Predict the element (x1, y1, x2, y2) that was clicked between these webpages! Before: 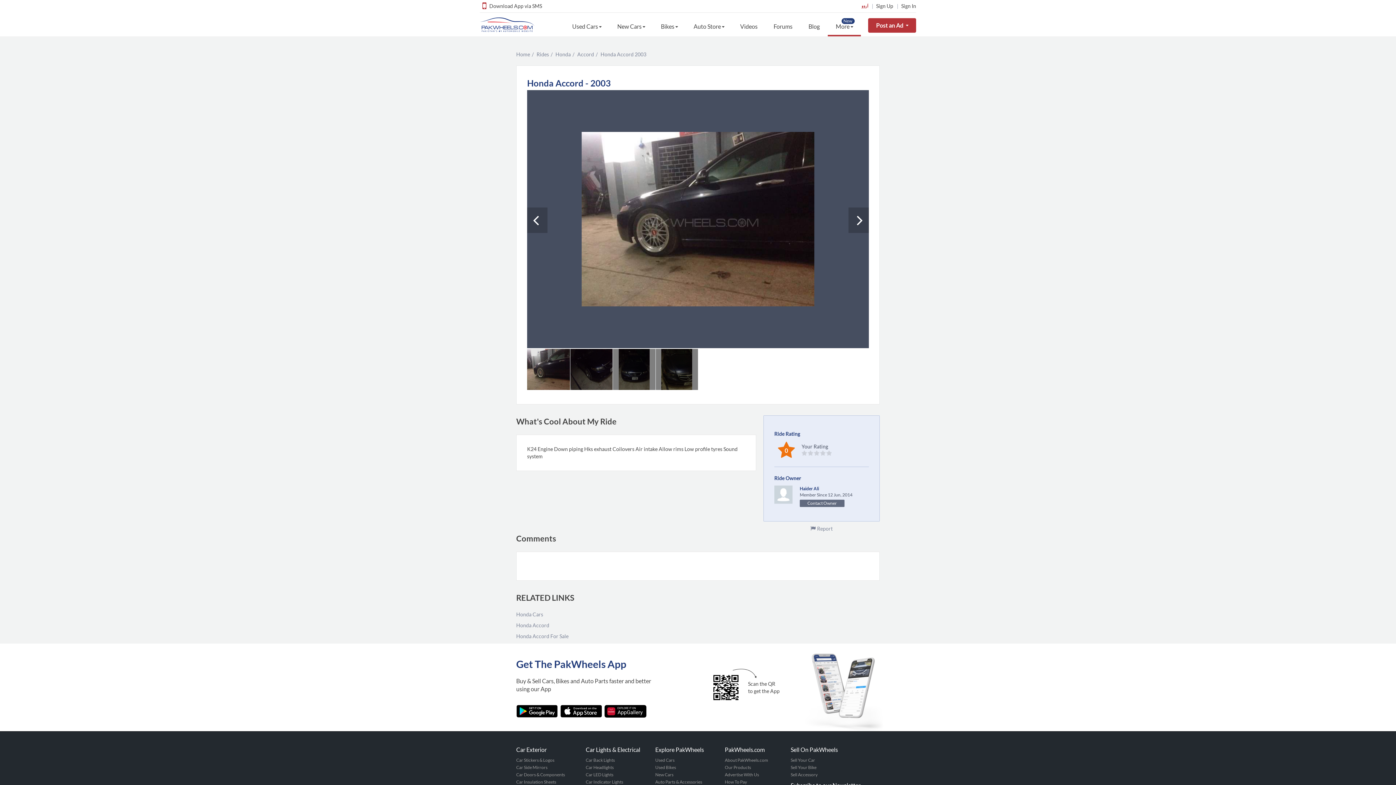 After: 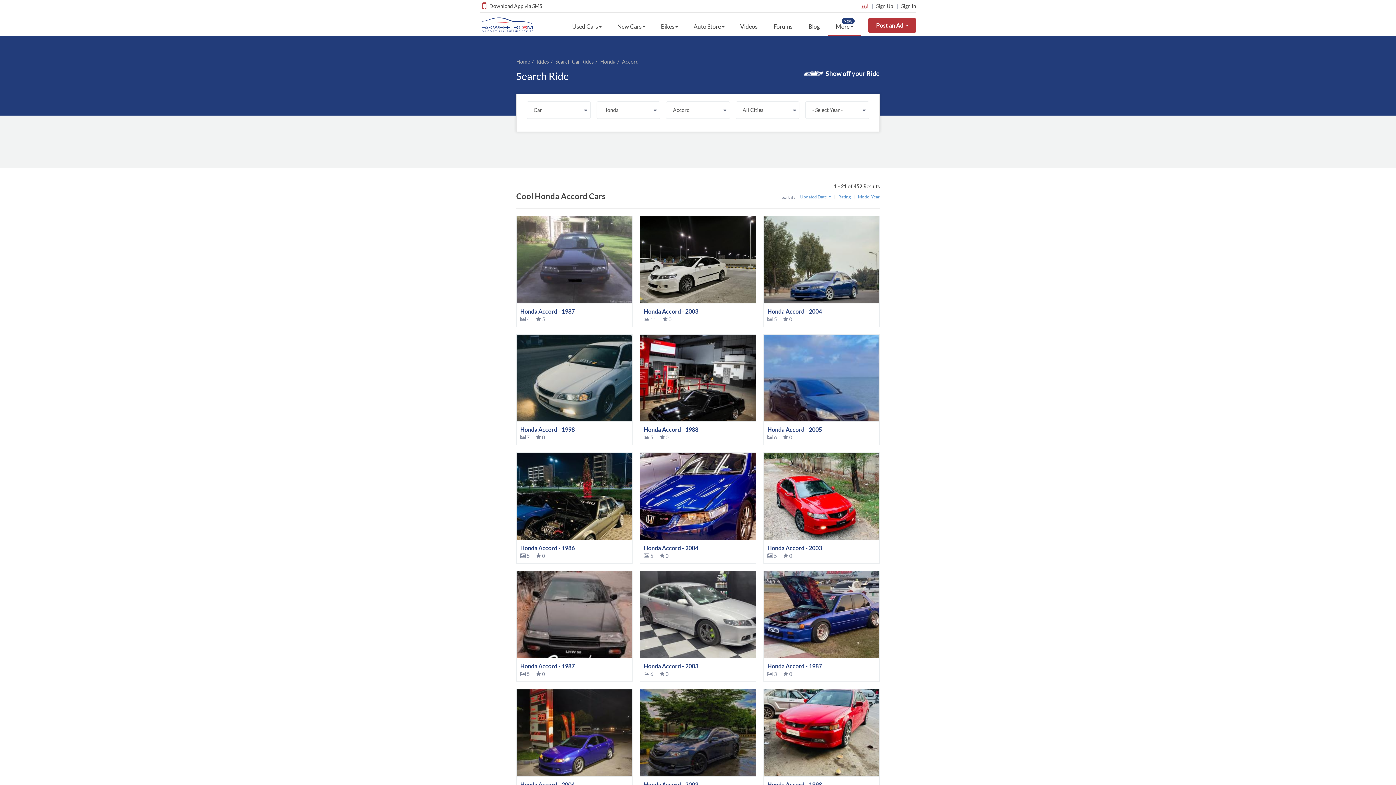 Action: bbox: (577, 51, 594, 57) label: Accord